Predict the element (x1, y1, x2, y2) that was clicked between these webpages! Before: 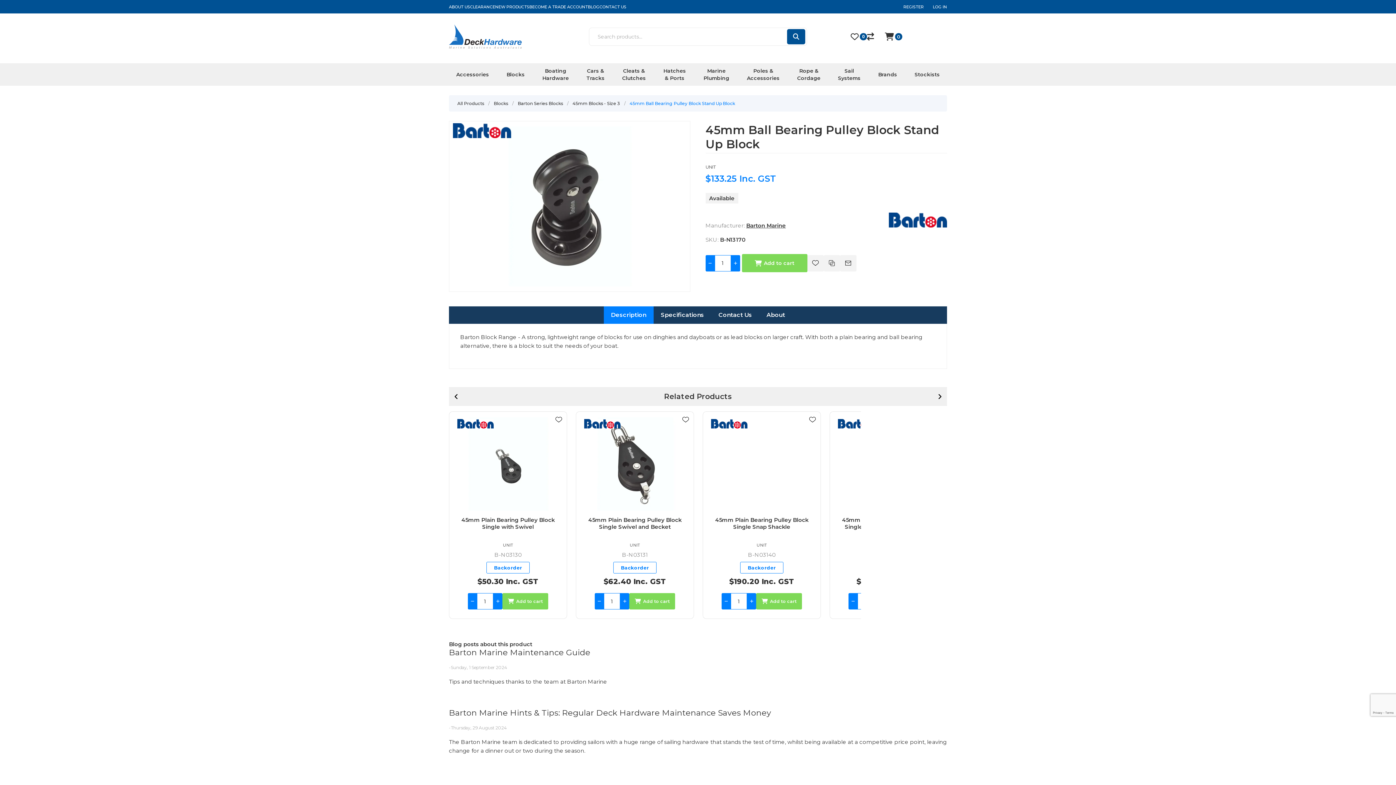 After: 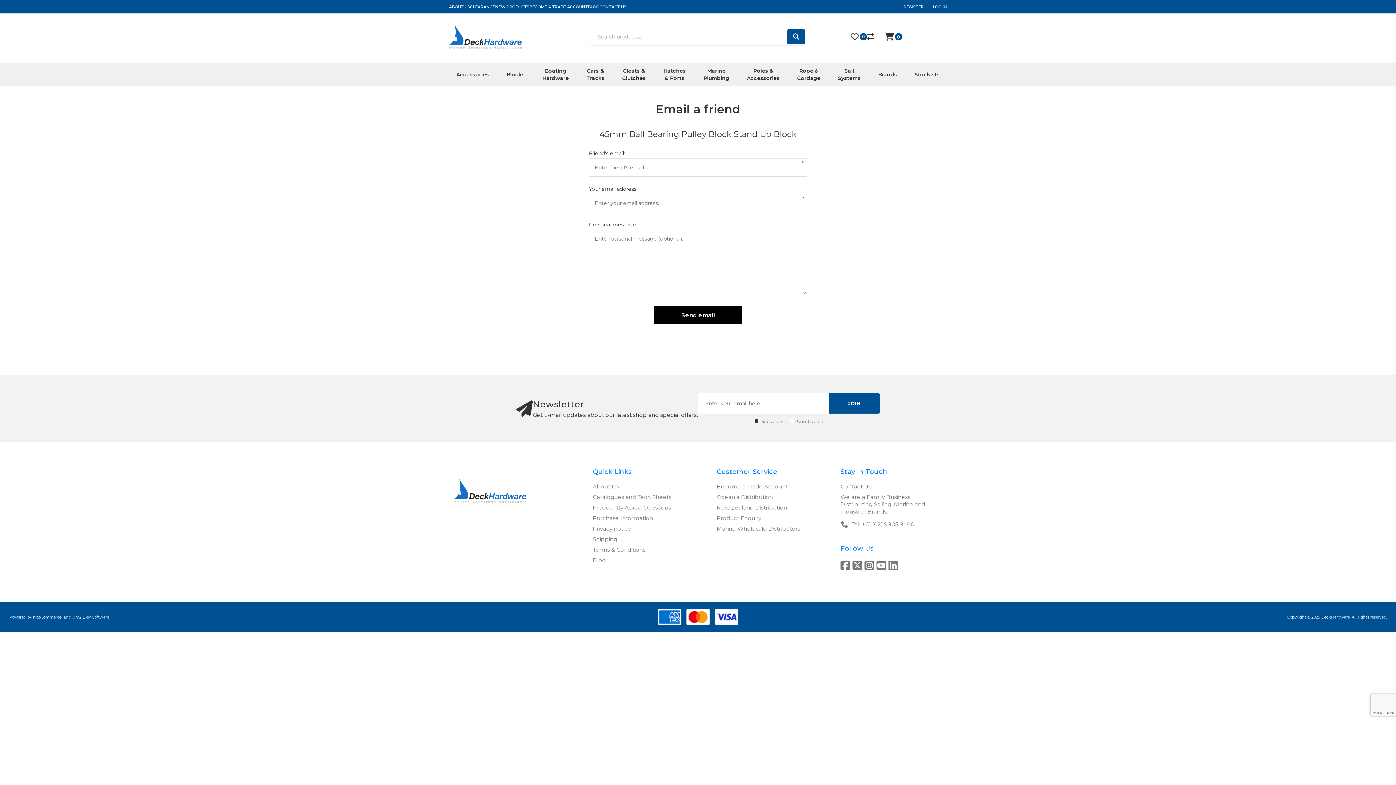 Action: bbox: (840, 255, 856, 271) label: Email a friend